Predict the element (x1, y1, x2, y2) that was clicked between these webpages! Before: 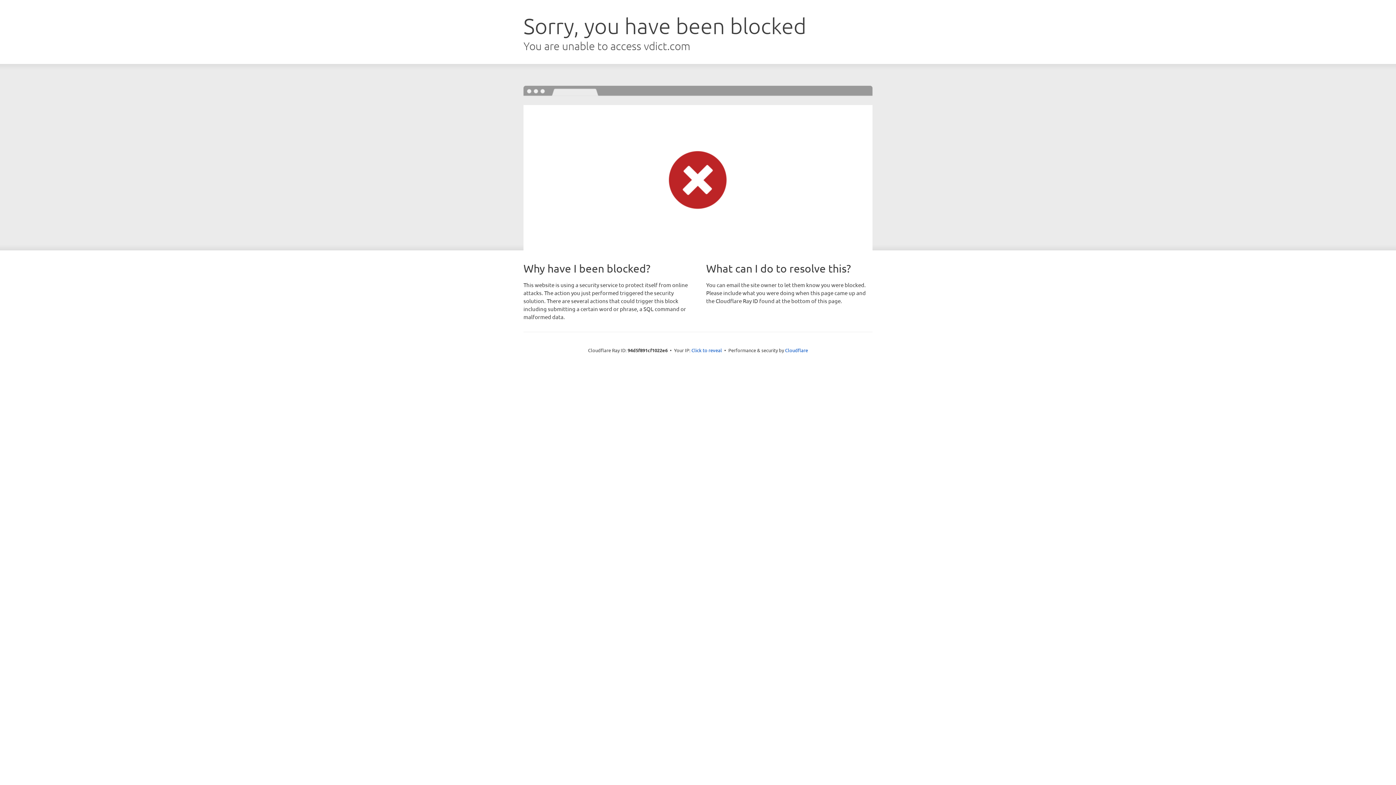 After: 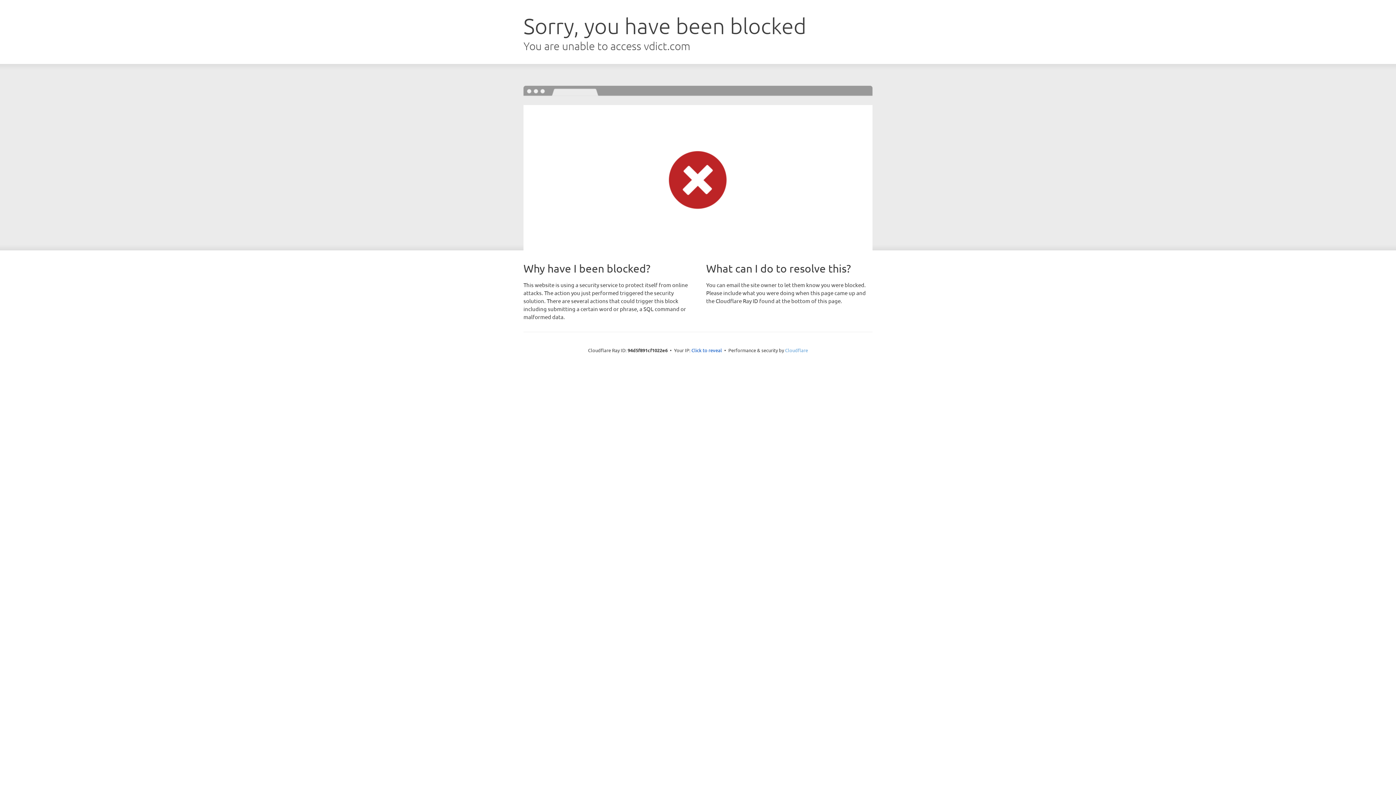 Action: bbox: (785, 347, 808, 353) label: Cloudflare